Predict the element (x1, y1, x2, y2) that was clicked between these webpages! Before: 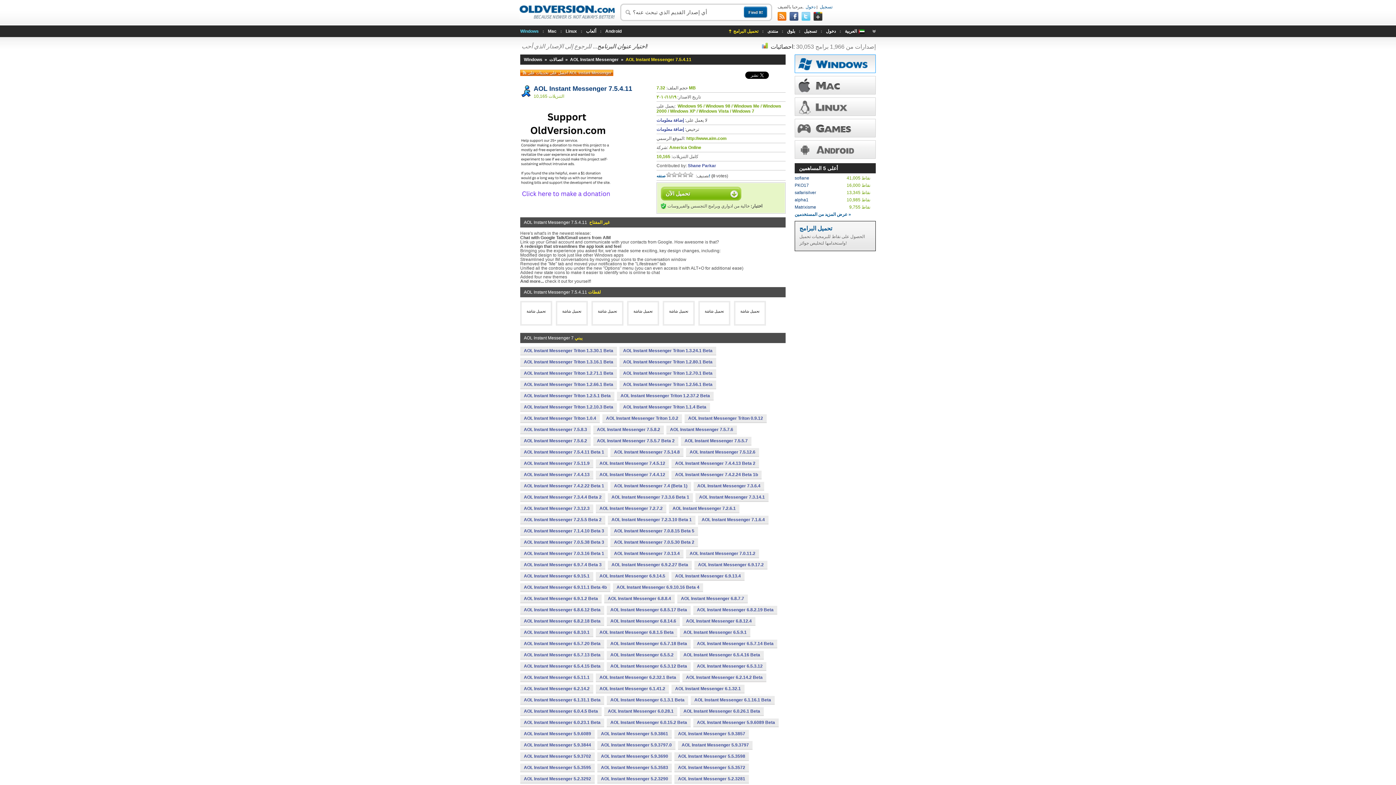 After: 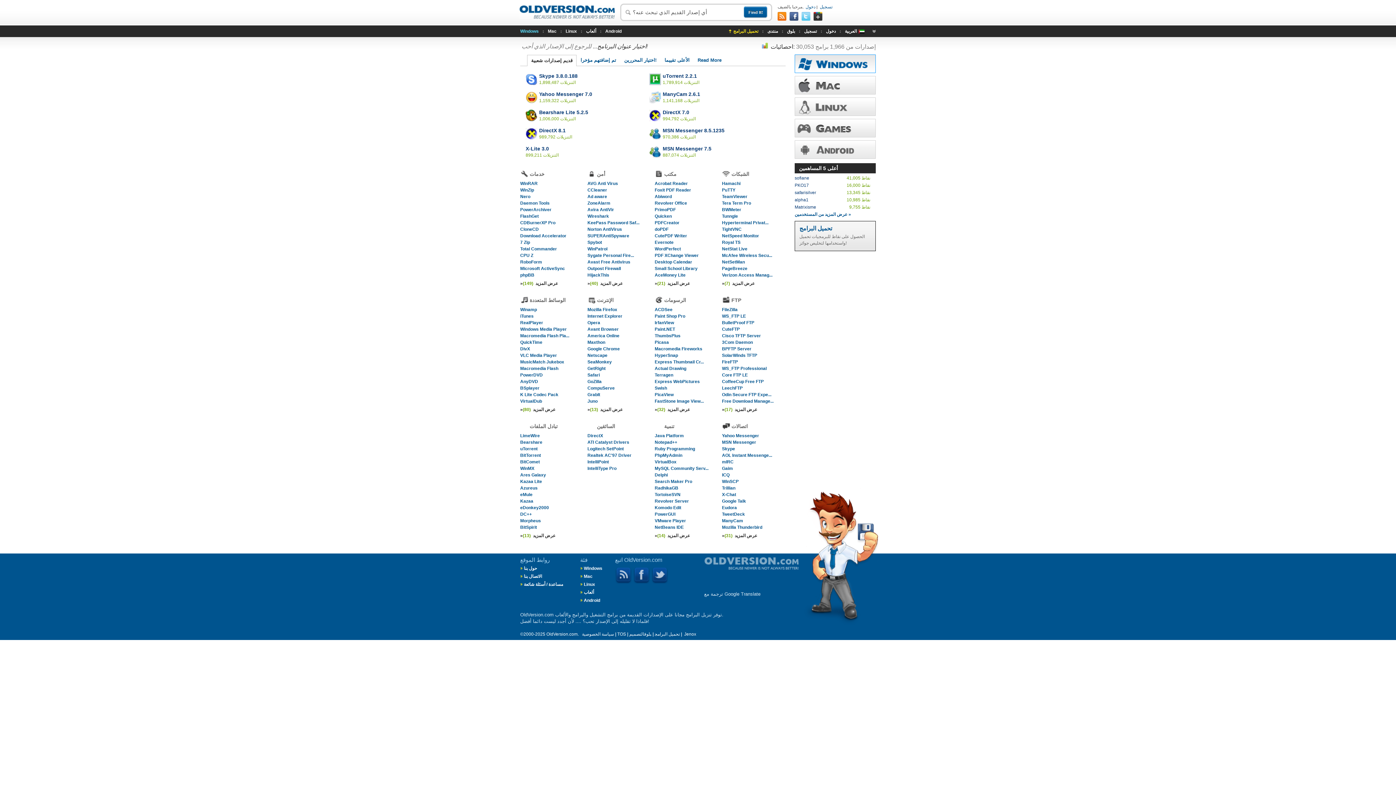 Action: bbox: (519, 5, 614, 19) label: OldVersion